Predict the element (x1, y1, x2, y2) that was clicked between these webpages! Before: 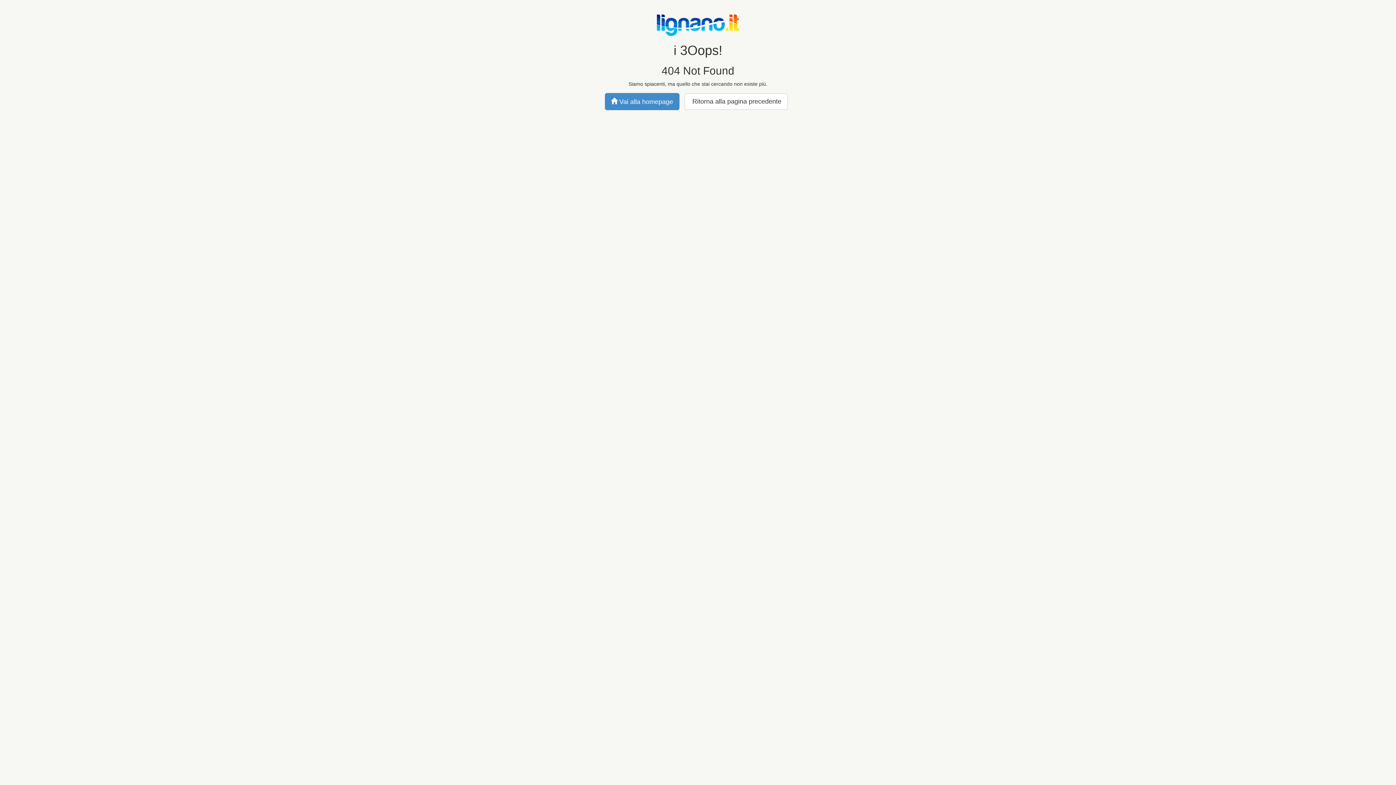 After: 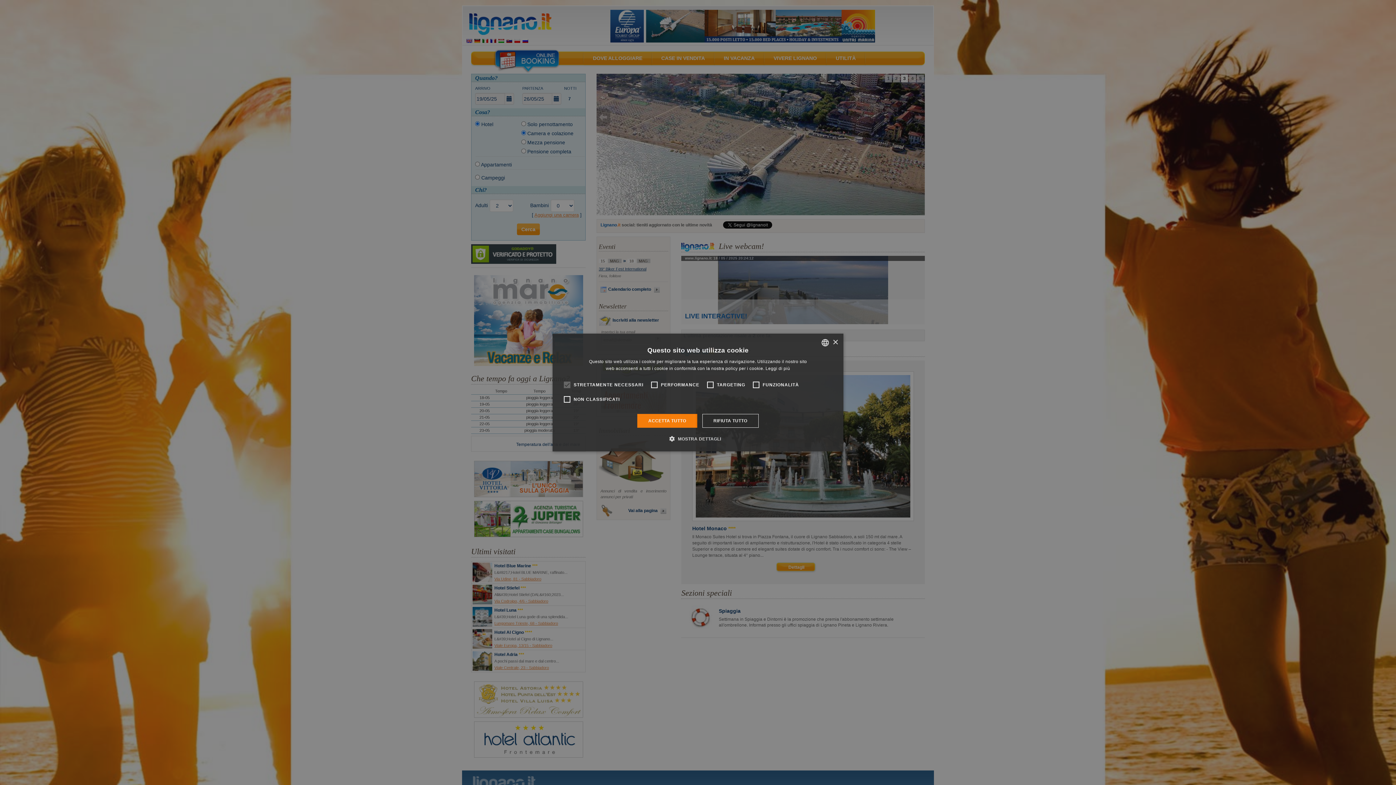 Action: label:  Vai alla homepage bbox: (604, 93, 679, 110)